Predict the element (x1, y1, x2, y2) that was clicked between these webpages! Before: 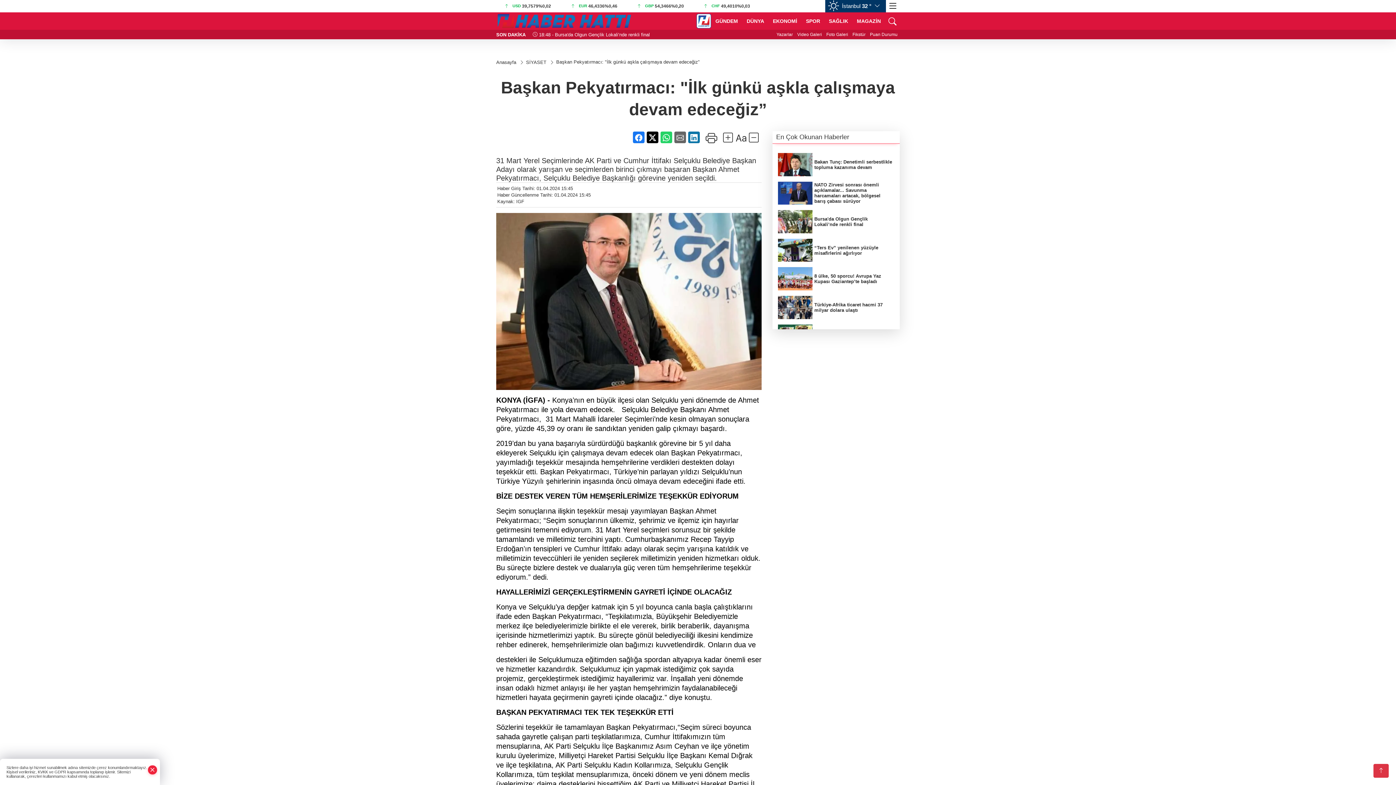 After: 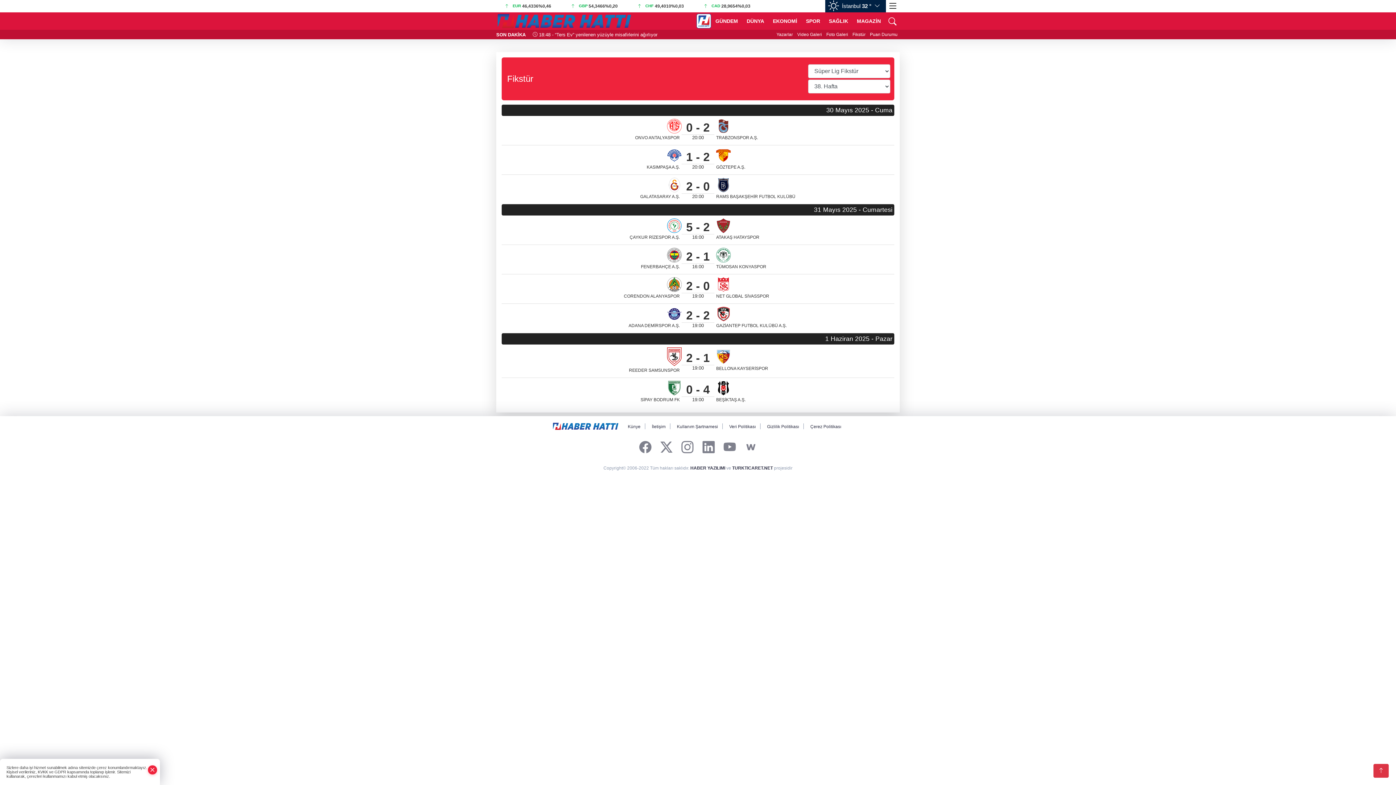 Action: label: Fikstür bbox: (850, 29, 868, 39)